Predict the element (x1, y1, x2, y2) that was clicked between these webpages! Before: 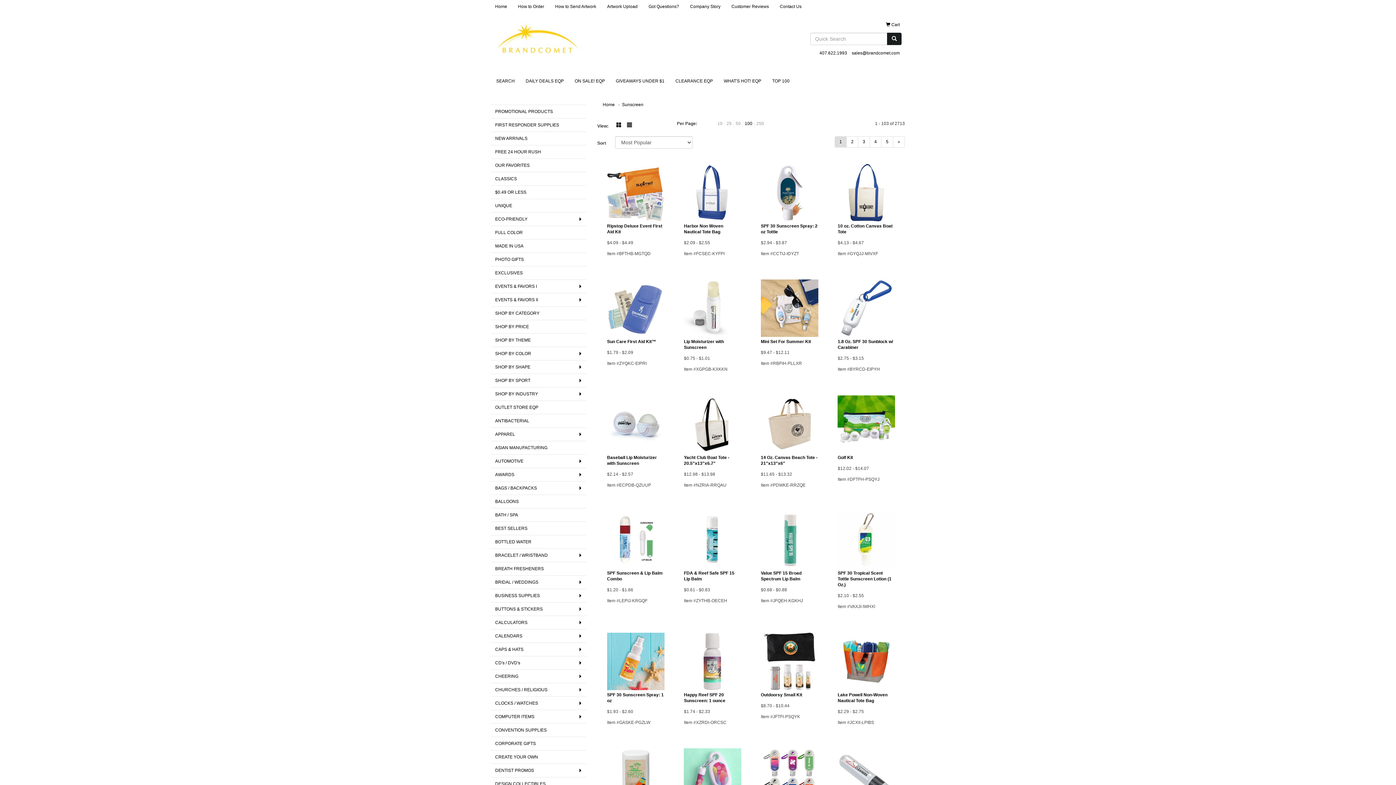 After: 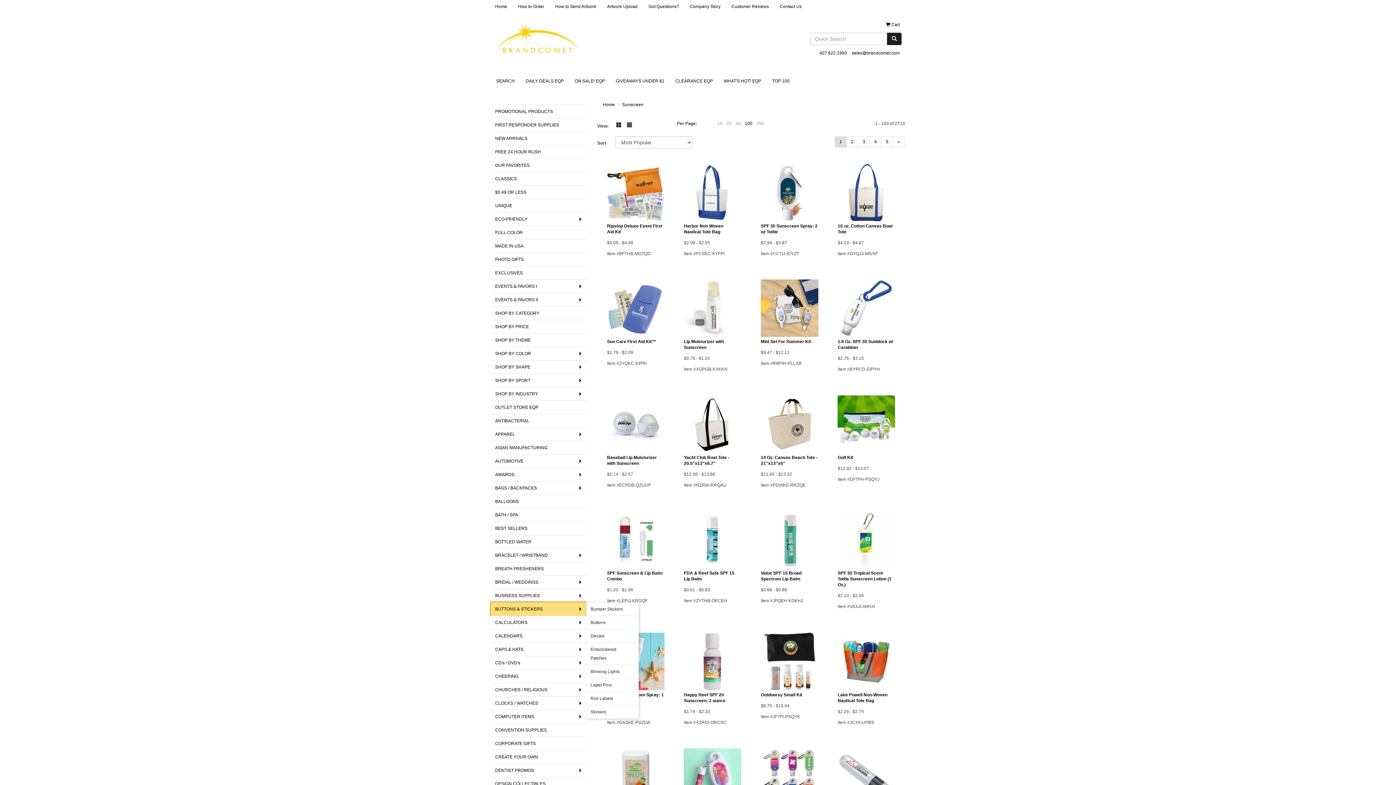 Action: bbox: (490, 602, 586, 616) label: BUTTONS & STICKERS